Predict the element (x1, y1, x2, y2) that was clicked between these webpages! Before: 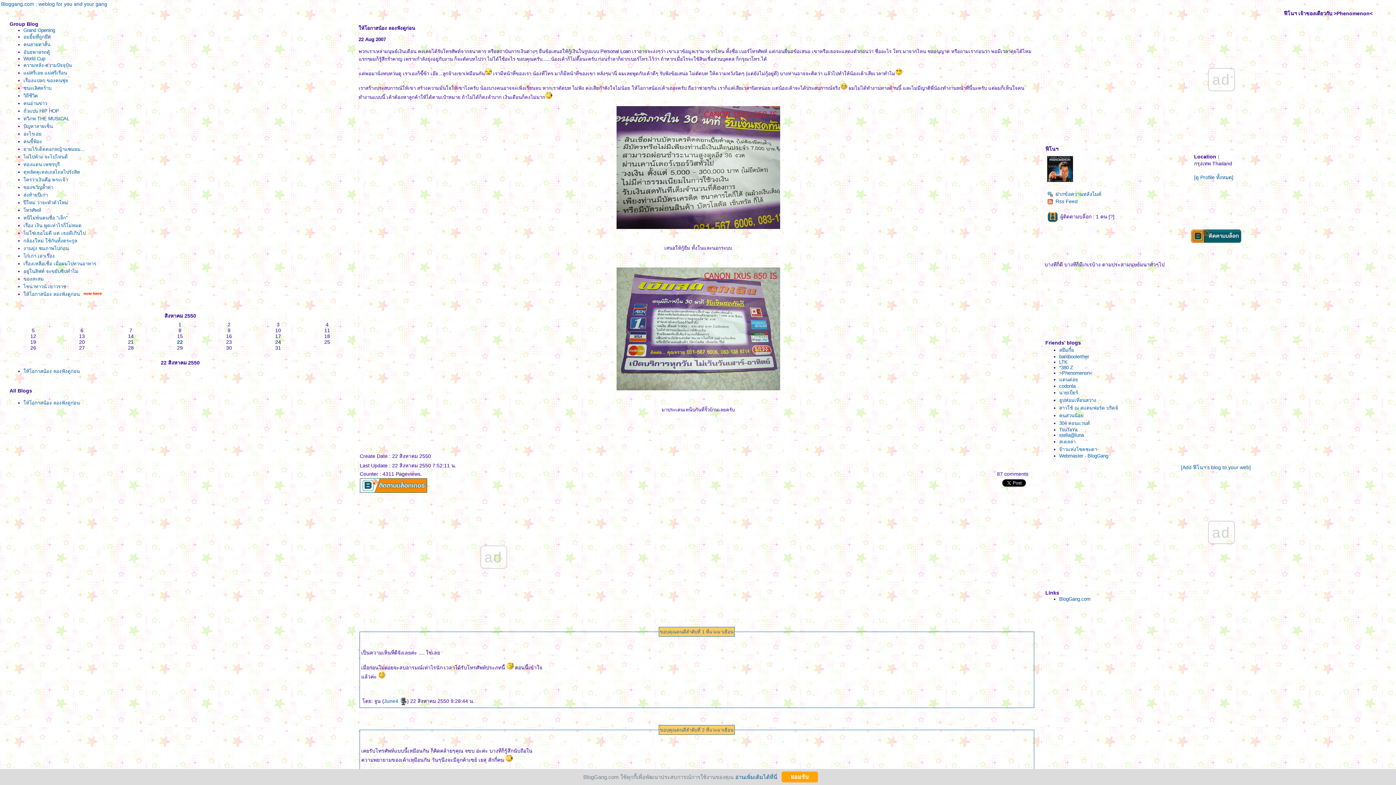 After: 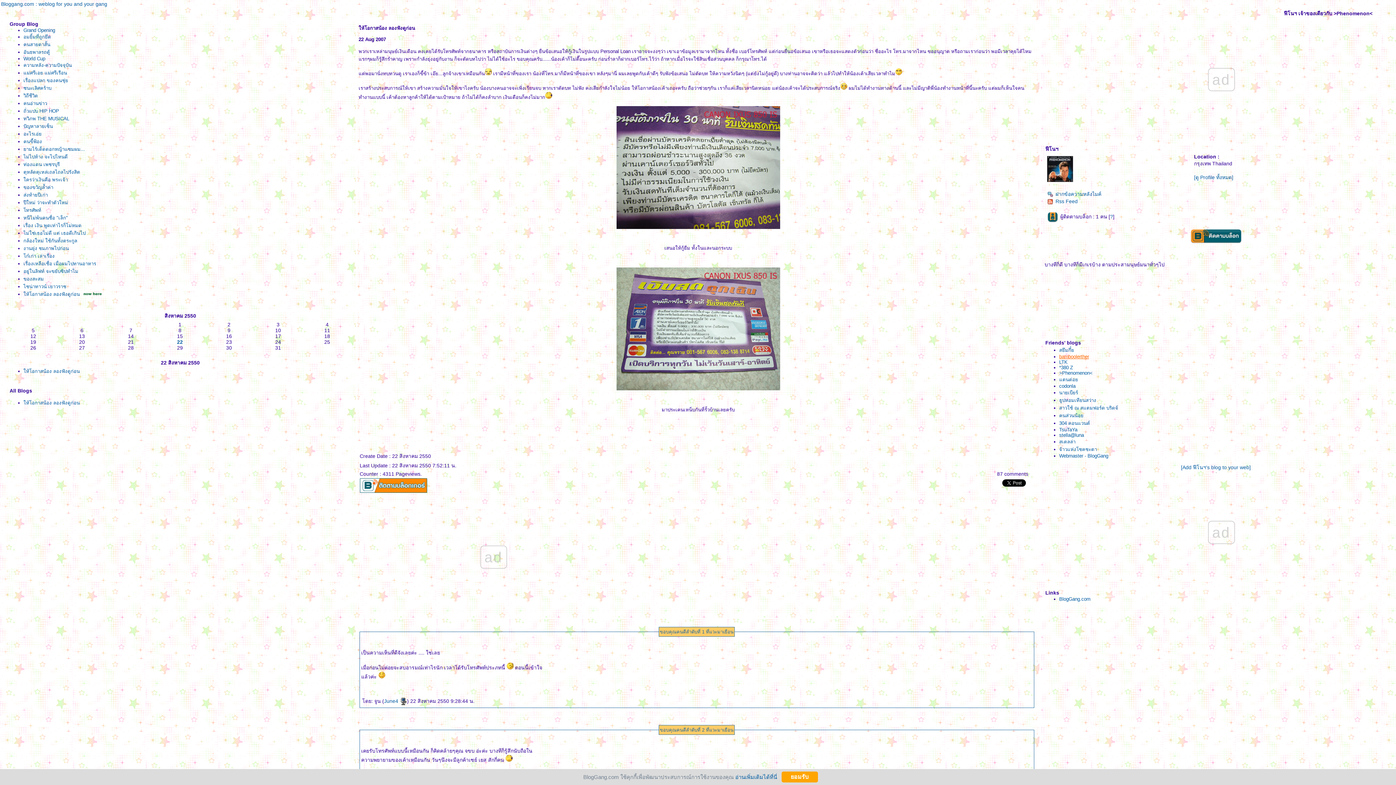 Action: bbox: (1059, 354, 1089, 359) label: bamboolerther